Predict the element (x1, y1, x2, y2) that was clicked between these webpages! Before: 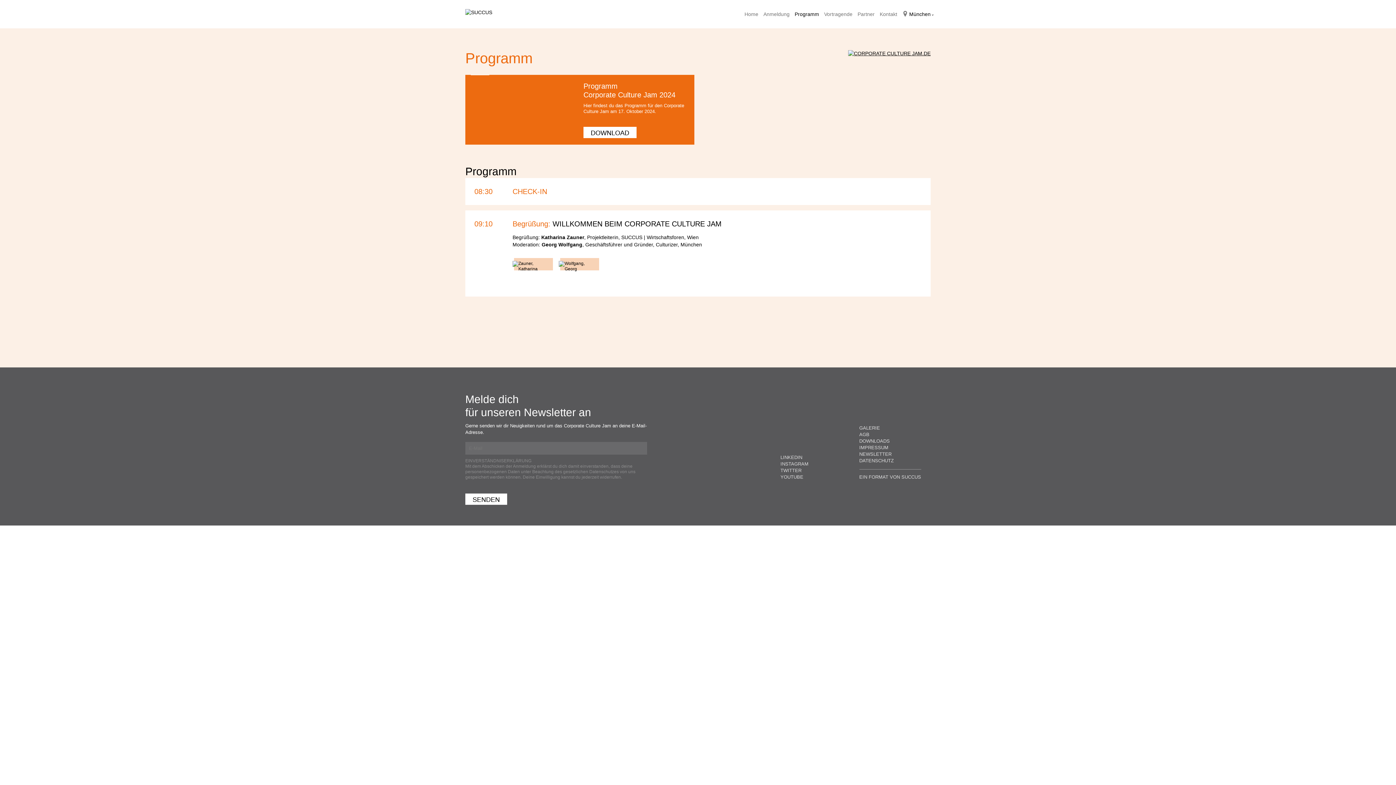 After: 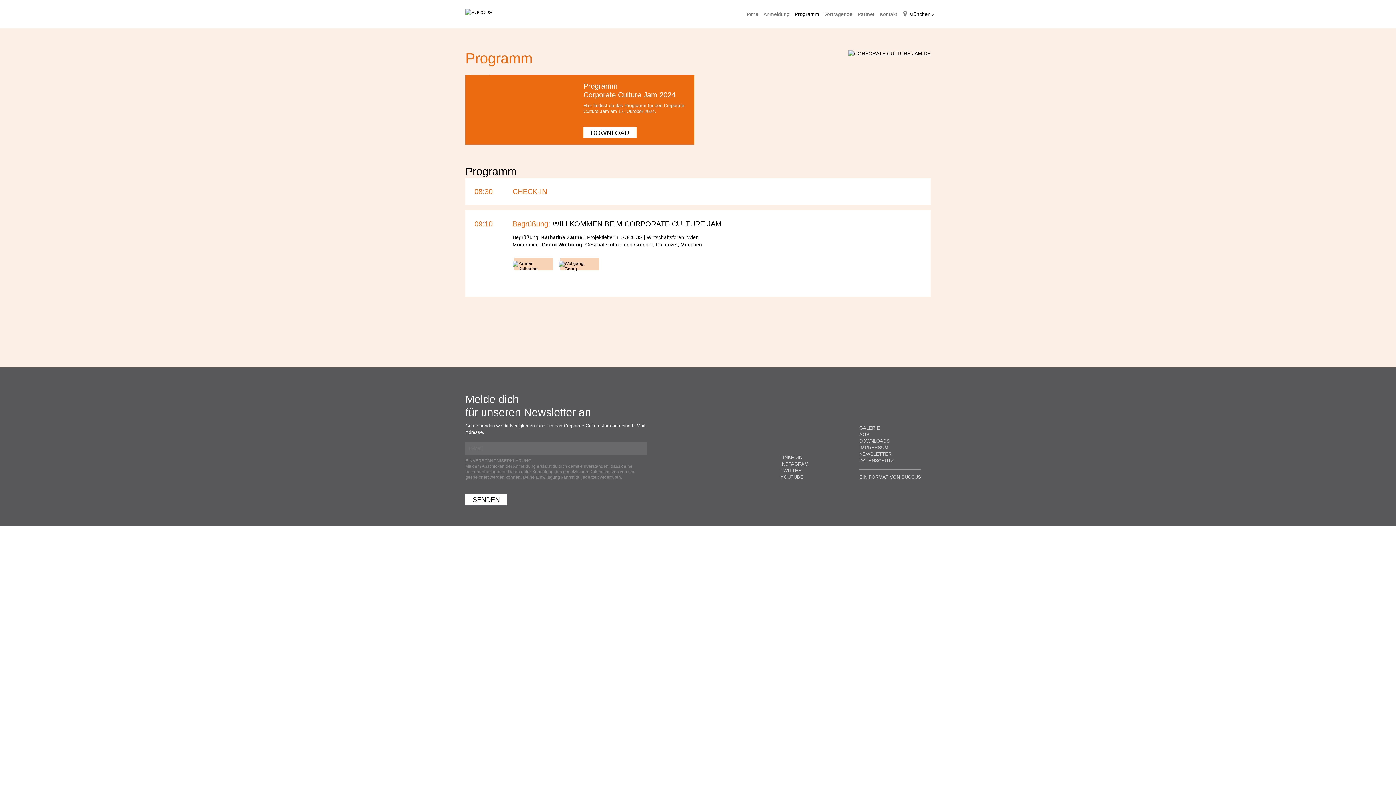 Action: label: EIN FORMAT VON SUCCUS bbox: (859, 474, 921, 479)